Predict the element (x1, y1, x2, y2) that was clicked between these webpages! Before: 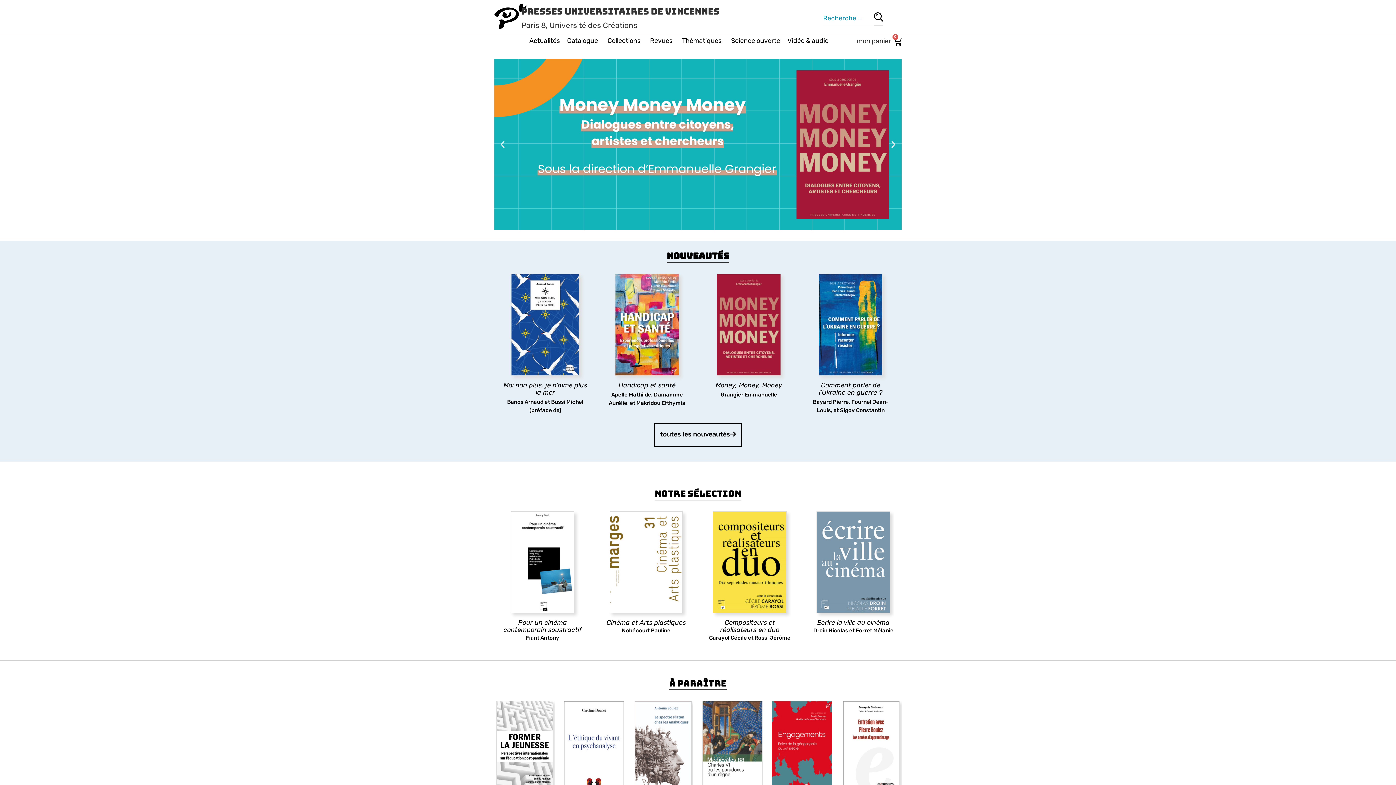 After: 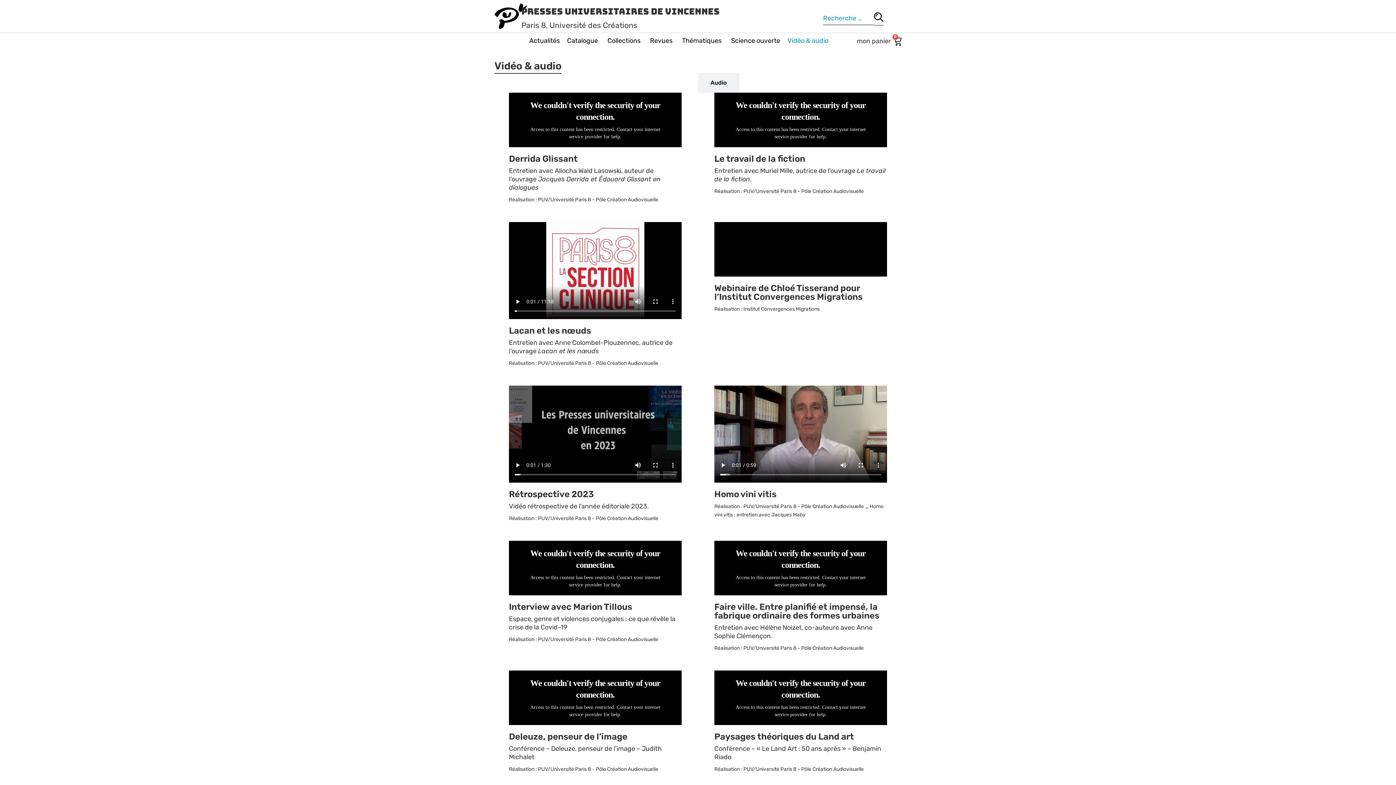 Action: bbox: (787, 33, 836, 48) label: Vidéo & audio